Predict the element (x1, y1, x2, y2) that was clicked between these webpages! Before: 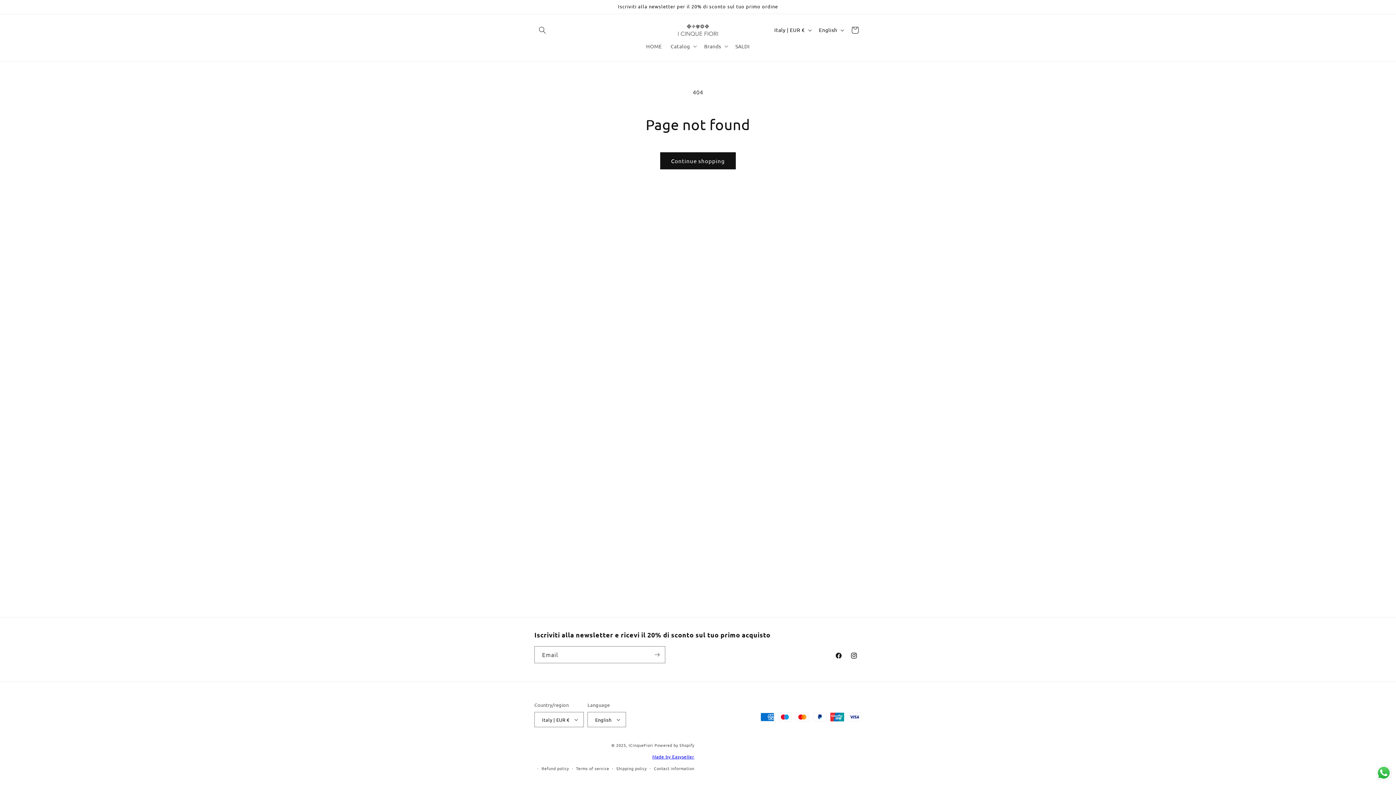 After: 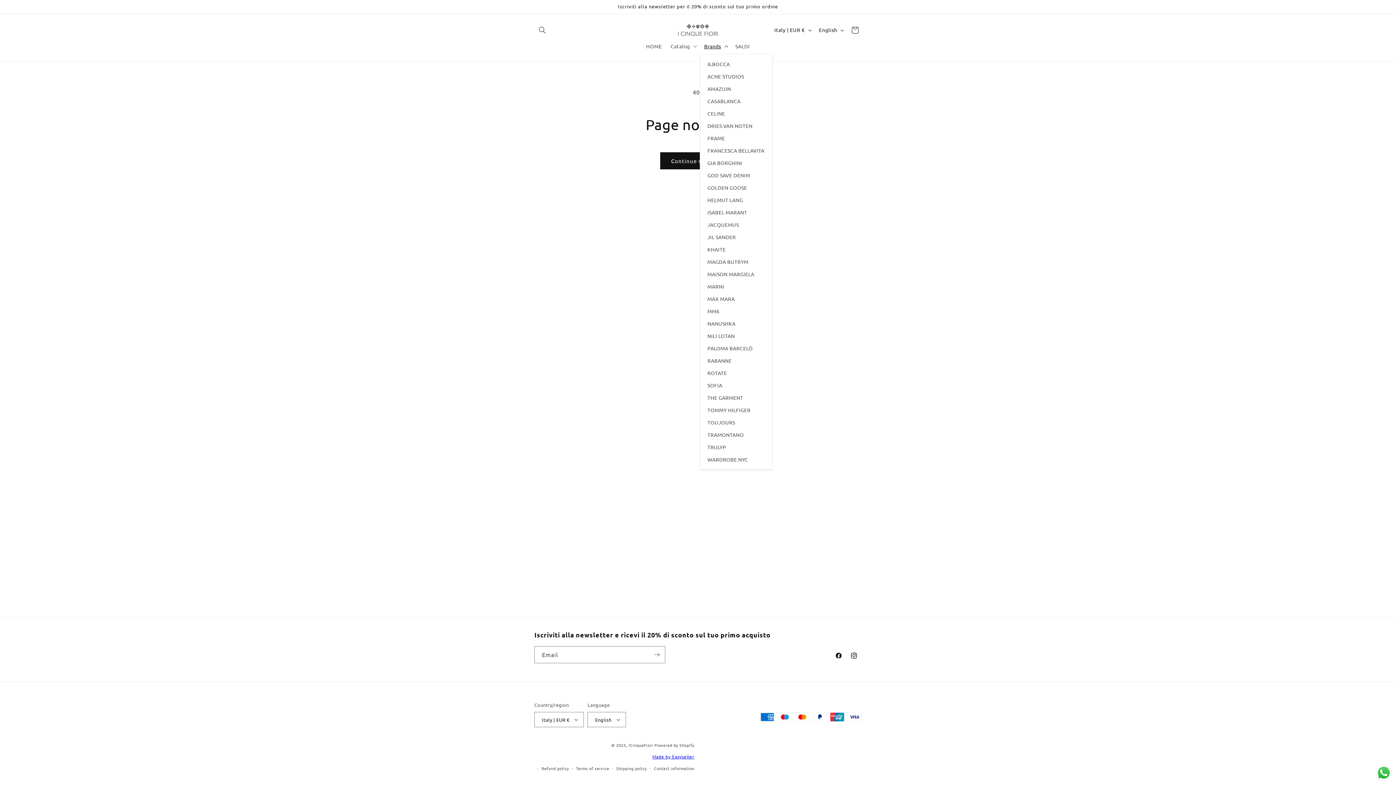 Action: bbox: (700, 38, 731, 53) label: Brands